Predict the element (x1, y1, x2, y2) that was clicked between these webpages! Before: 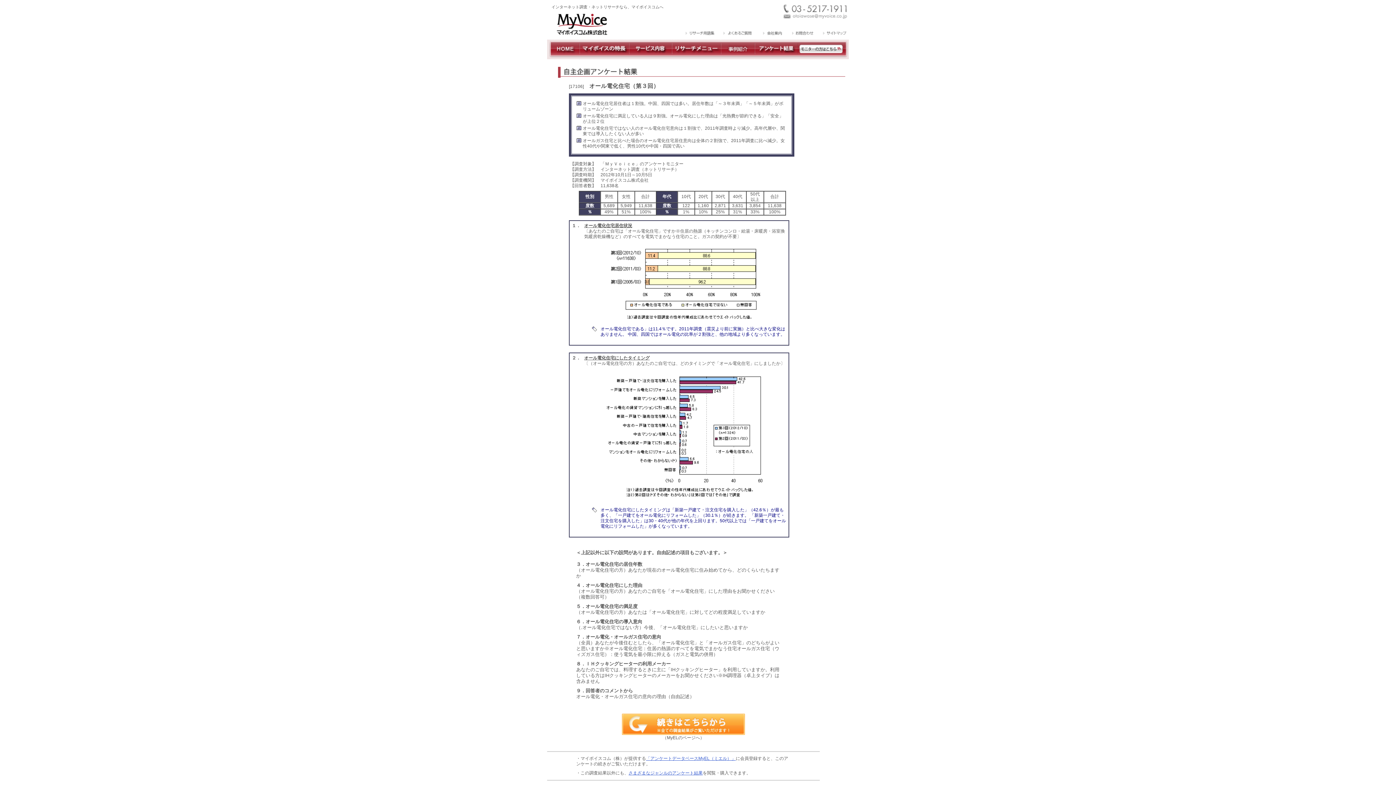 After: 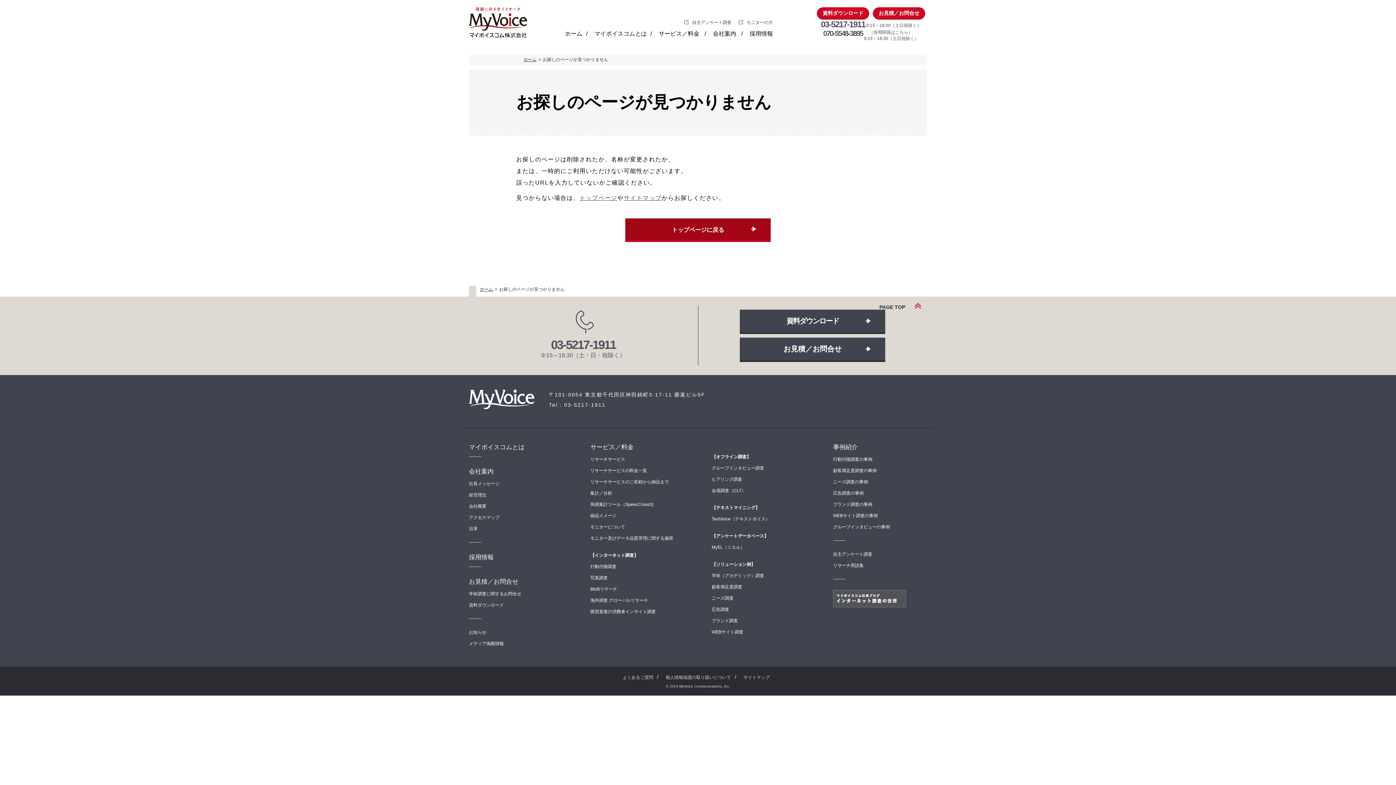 Action: bbox: (721, 53, 754, 58)